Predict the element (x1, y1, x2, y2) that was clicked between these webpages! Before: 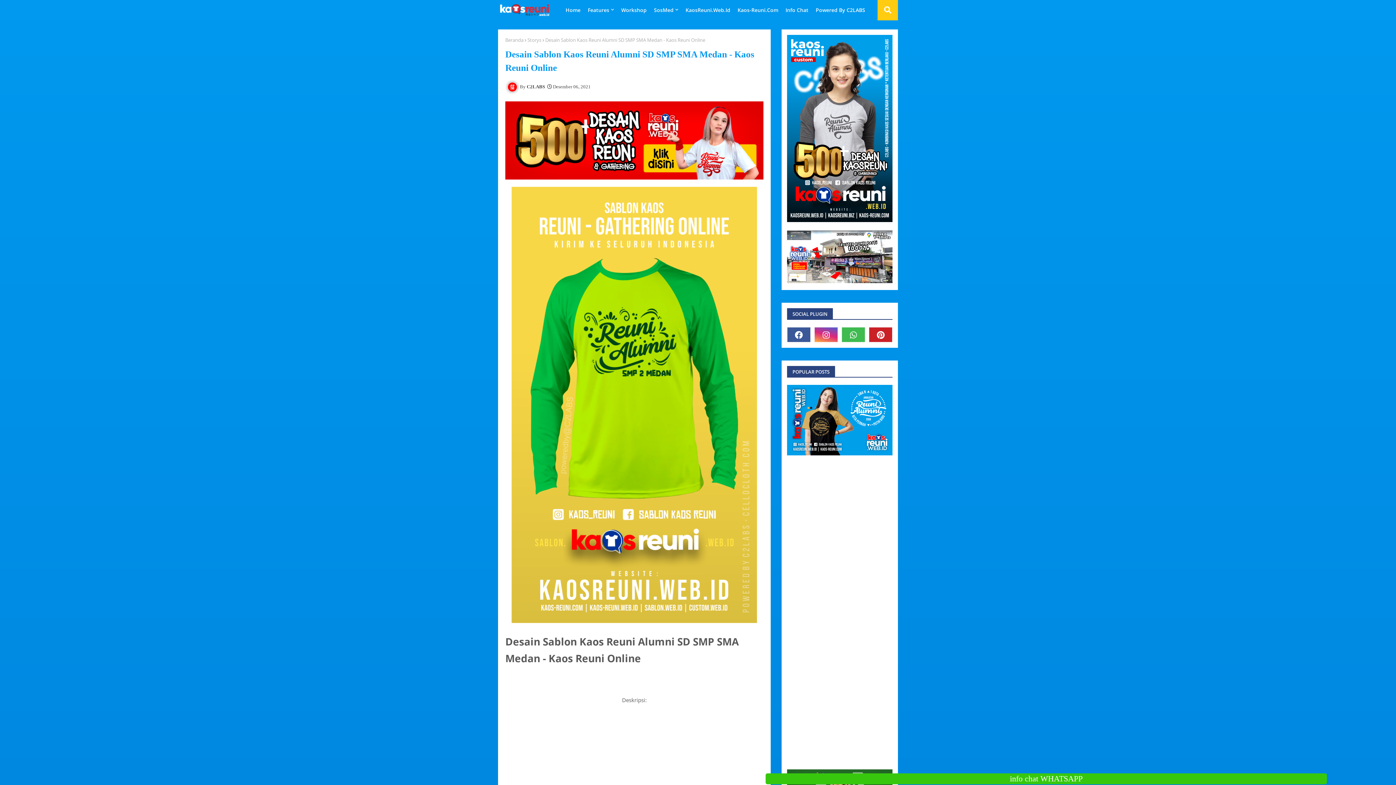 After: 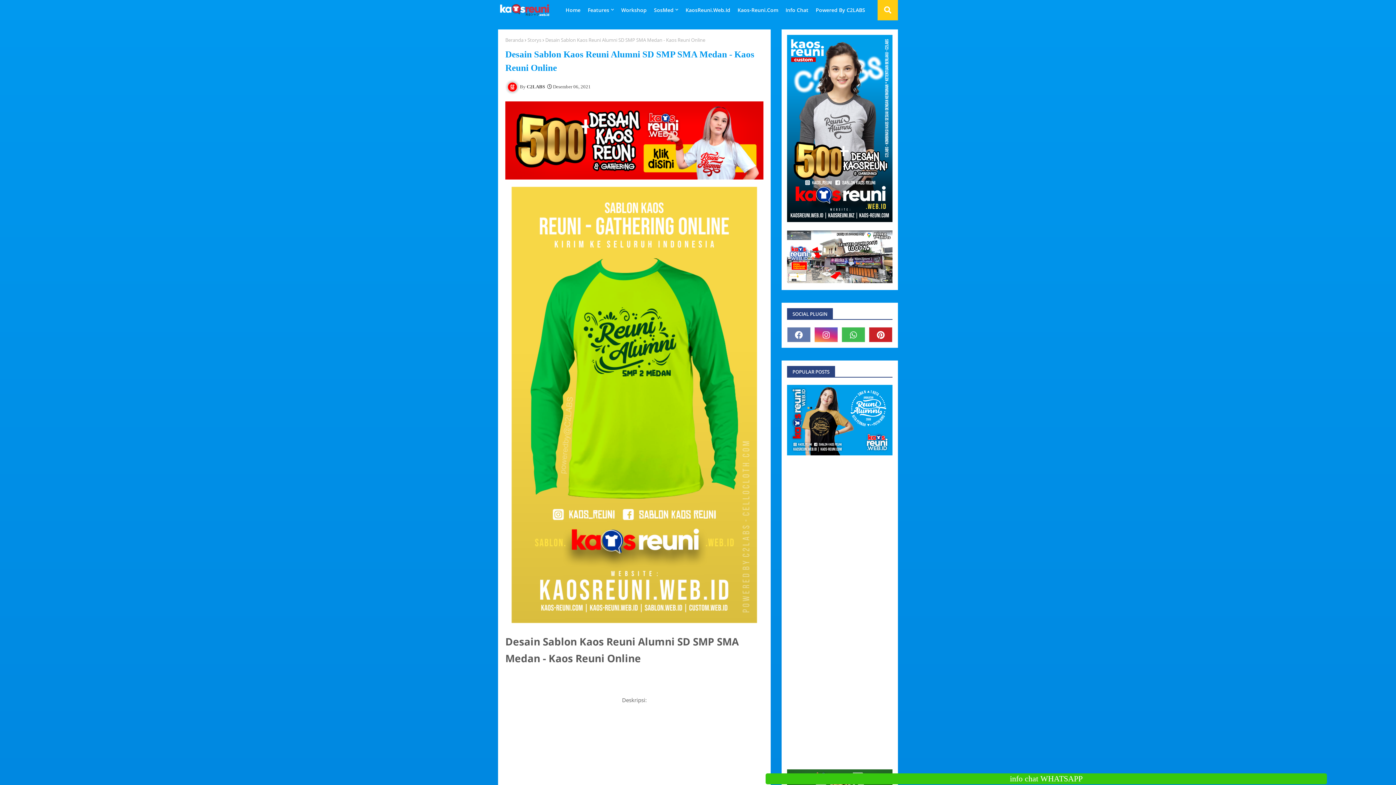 Action: bbox: (787, 327, 810, 342)